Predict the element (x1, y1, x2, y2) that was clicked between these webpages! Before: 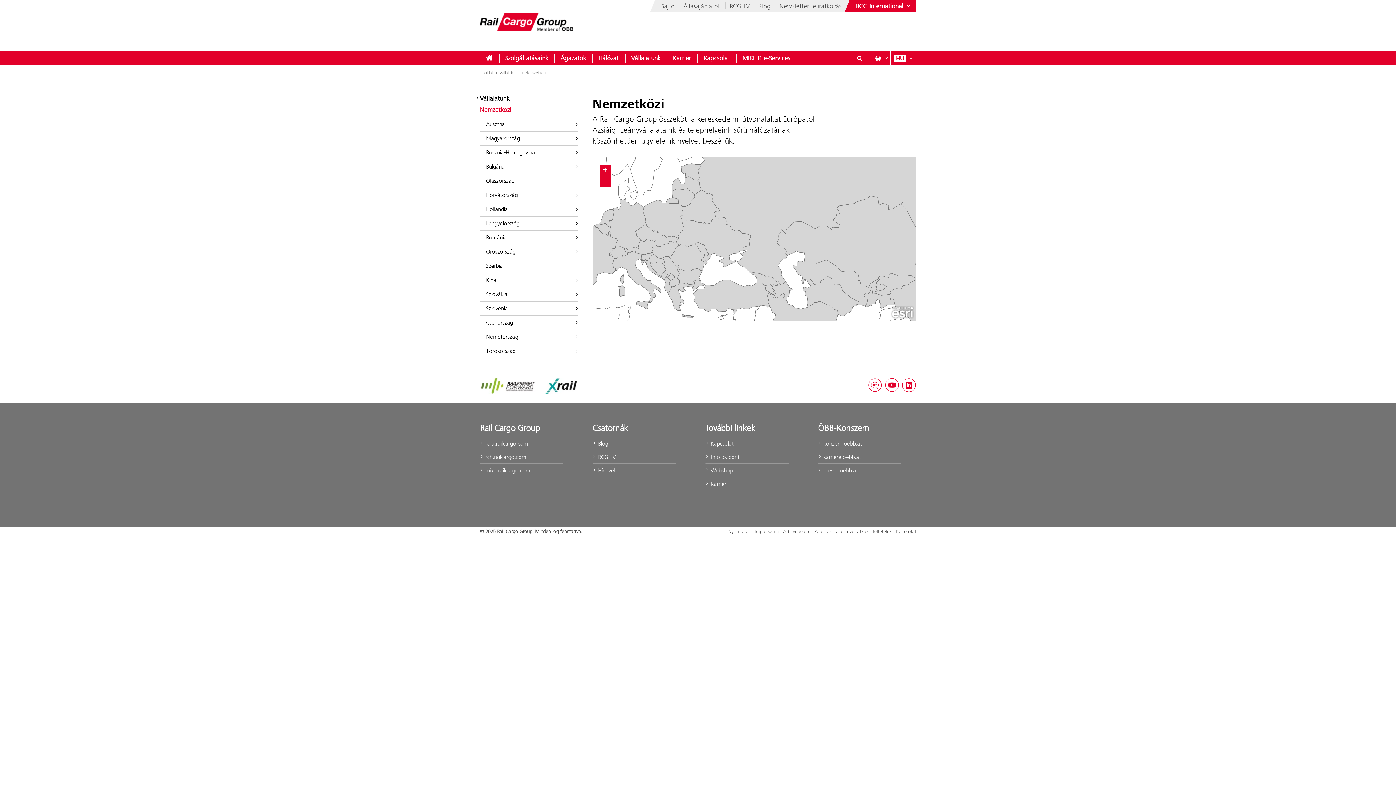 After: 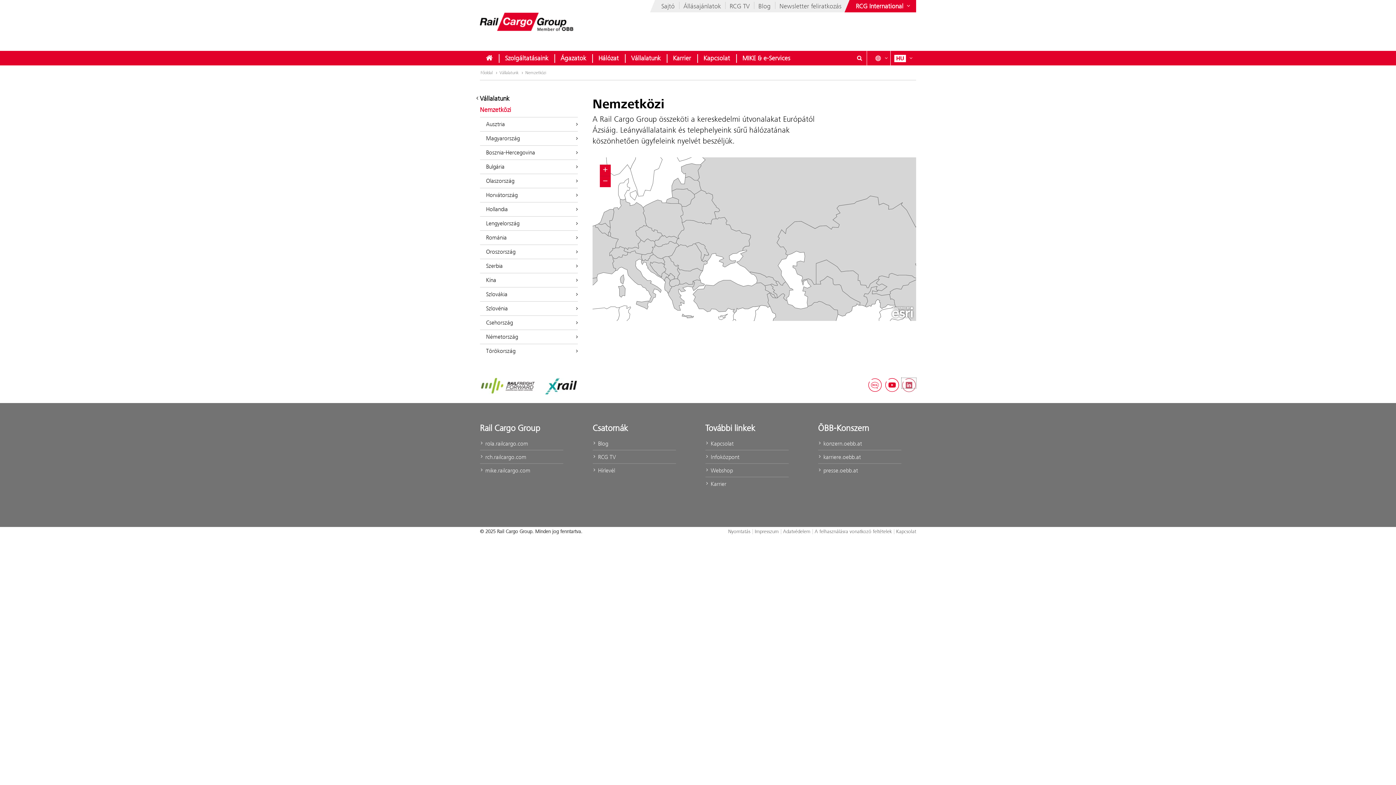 Action: label: LinkedIn bbox: (901, 378, 916, 388)